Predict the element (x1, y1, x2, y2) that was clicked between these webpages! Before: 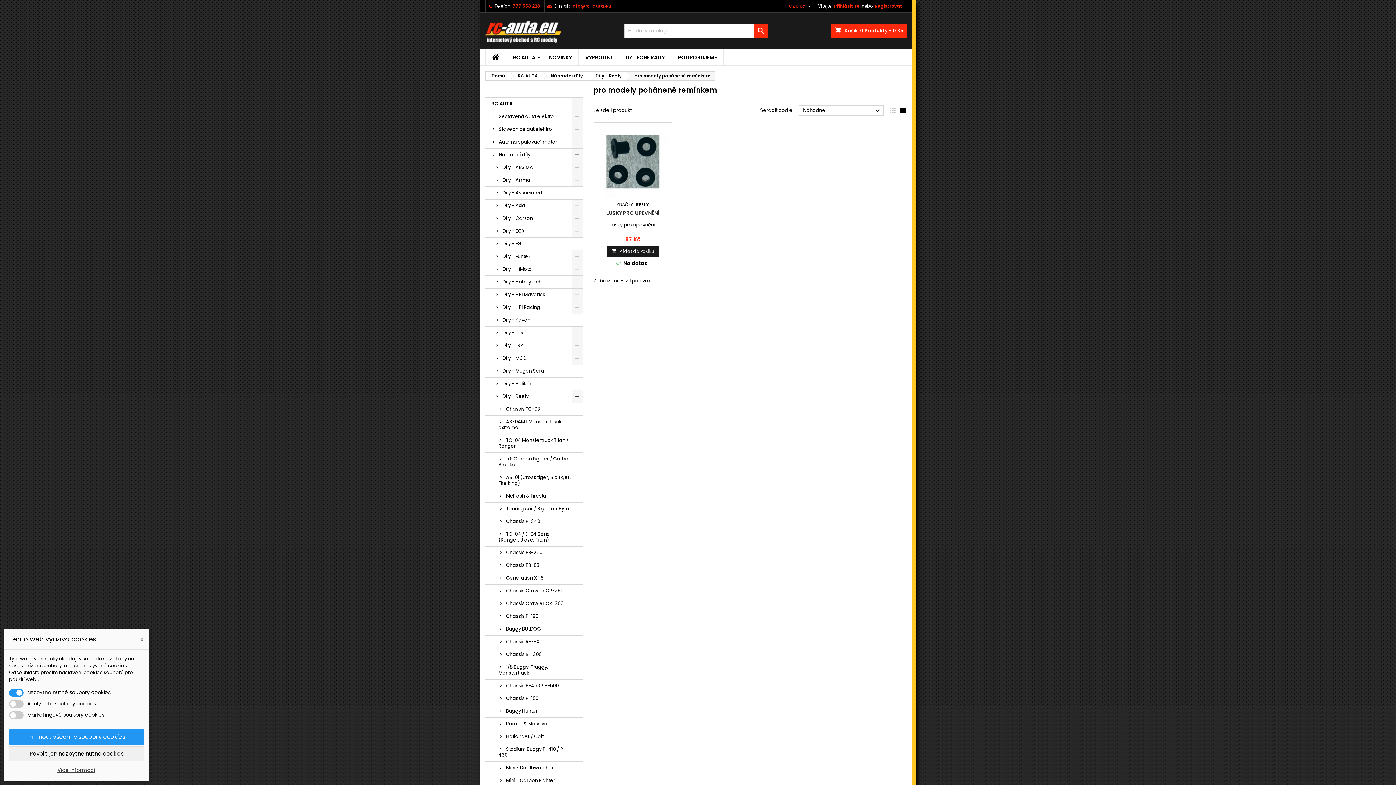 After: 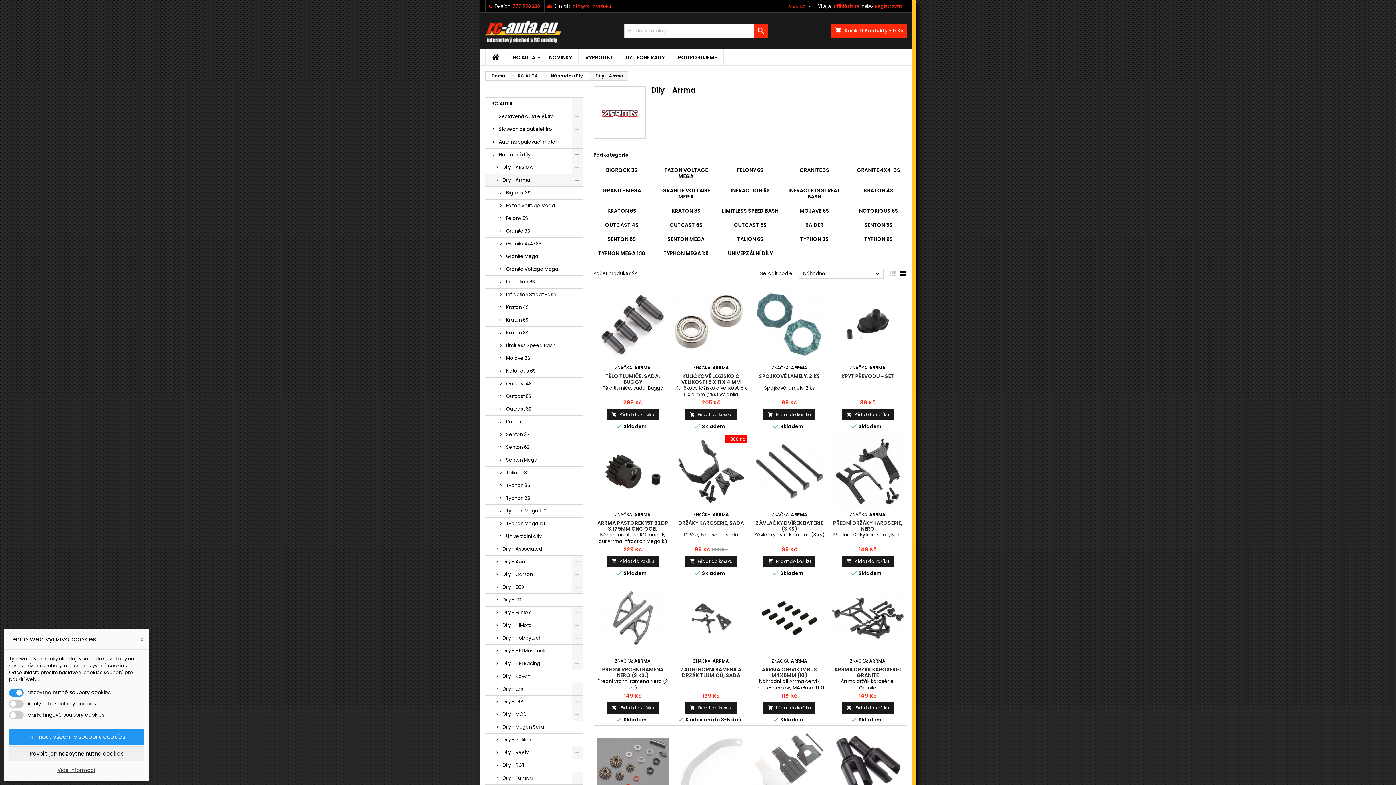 Action: label: Díly - Arrma bbox: (485, 174, 582, 186)